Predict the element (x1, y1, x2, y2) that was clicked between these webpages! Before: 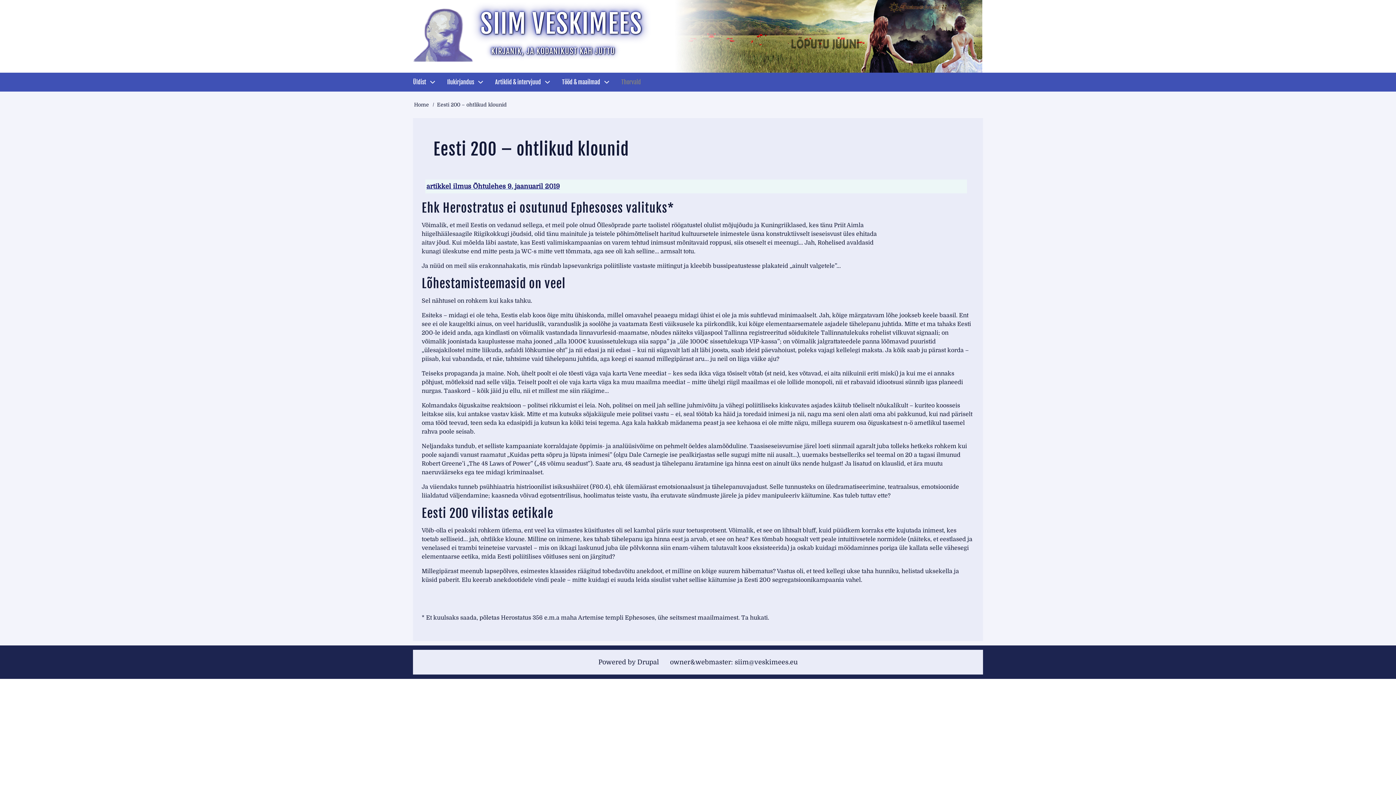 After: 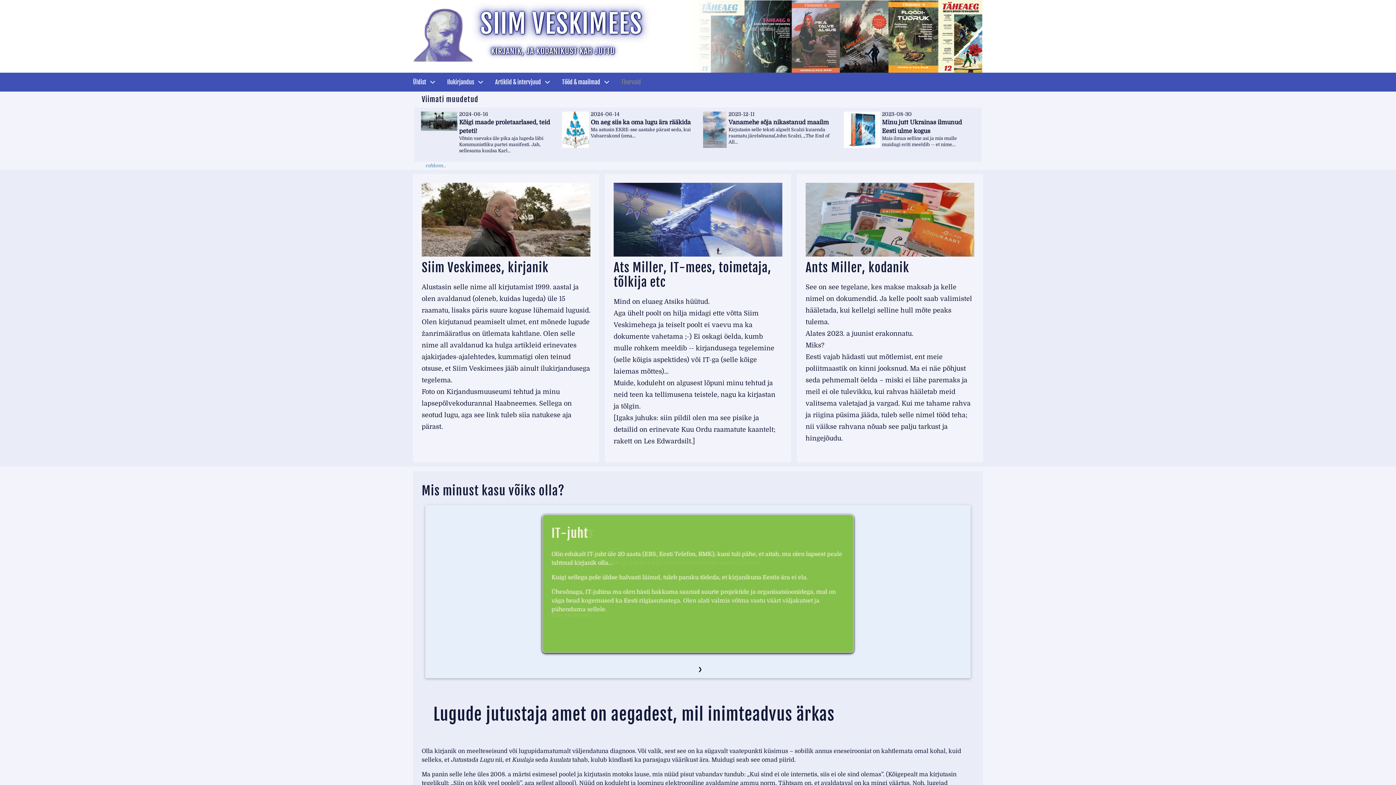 Action: bbox: (414, 101, 429, 107) label: Home